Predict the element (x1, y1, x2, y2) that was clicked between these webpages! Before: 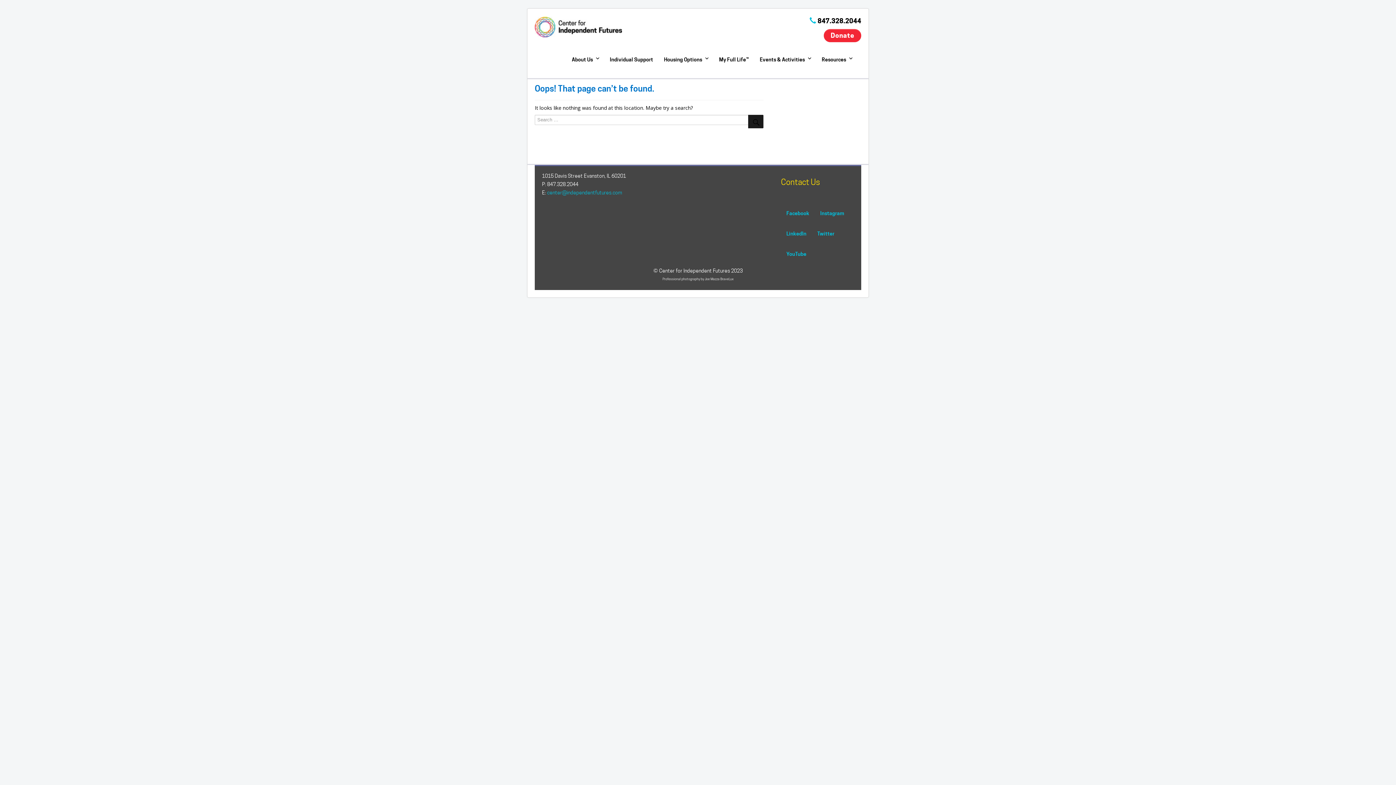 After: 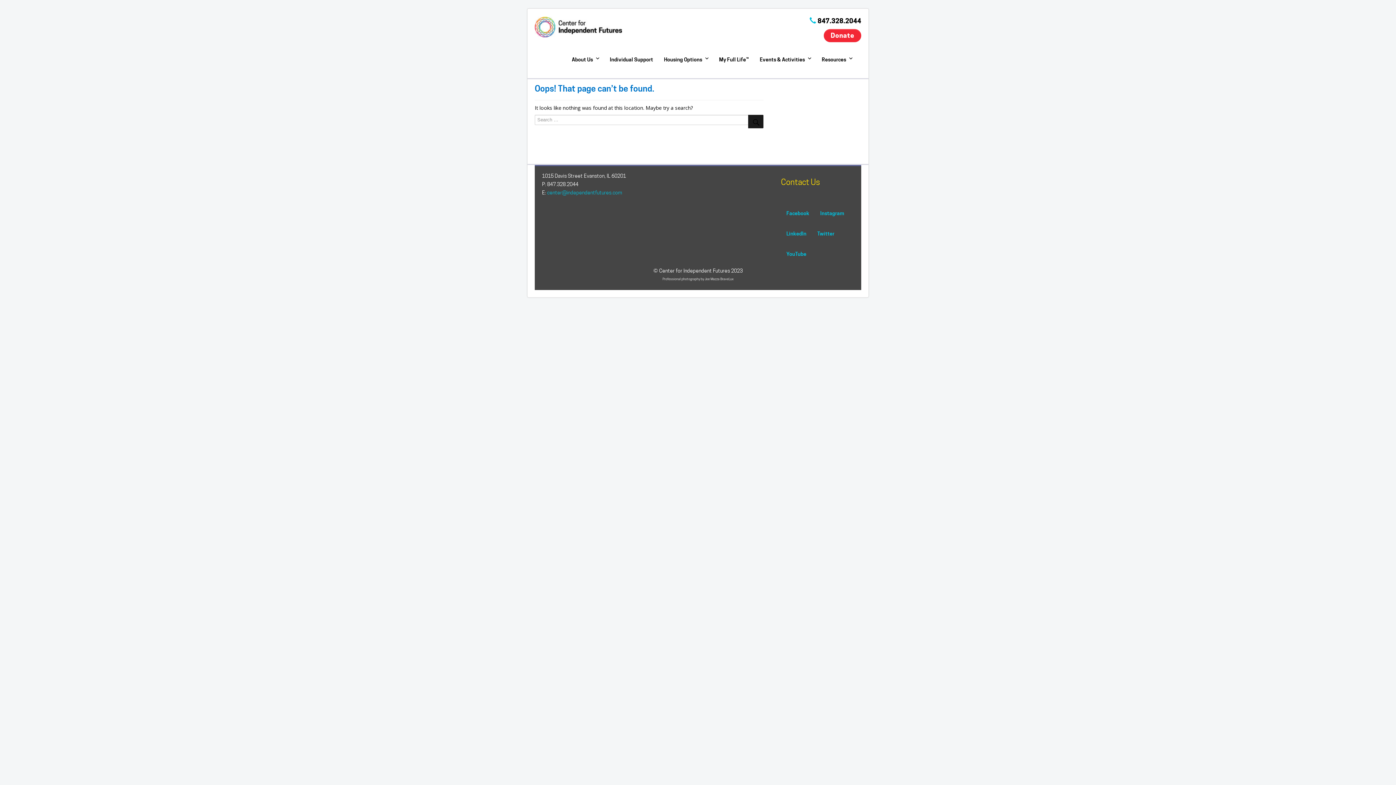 Action: label: 847.328.2044 bbox: (817, 17, 861, 24)